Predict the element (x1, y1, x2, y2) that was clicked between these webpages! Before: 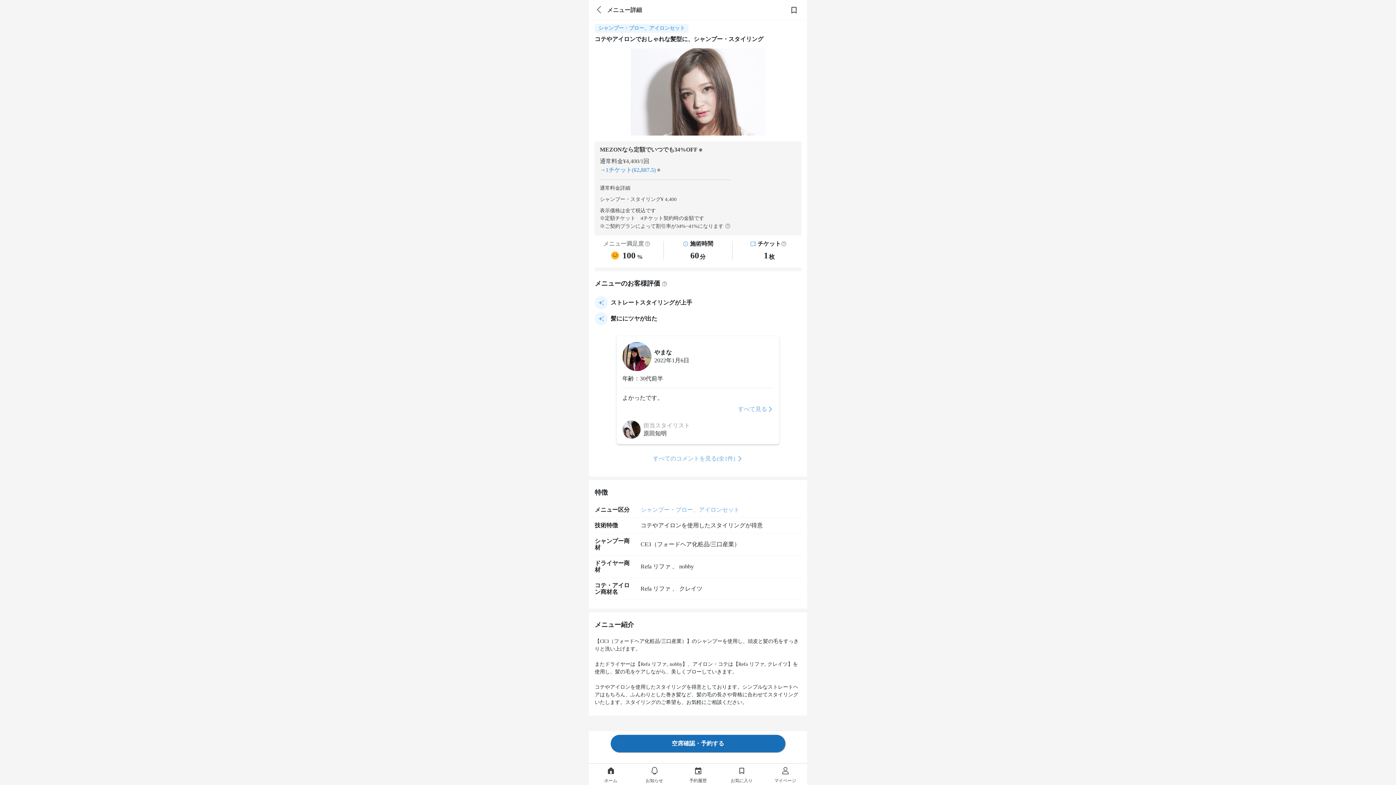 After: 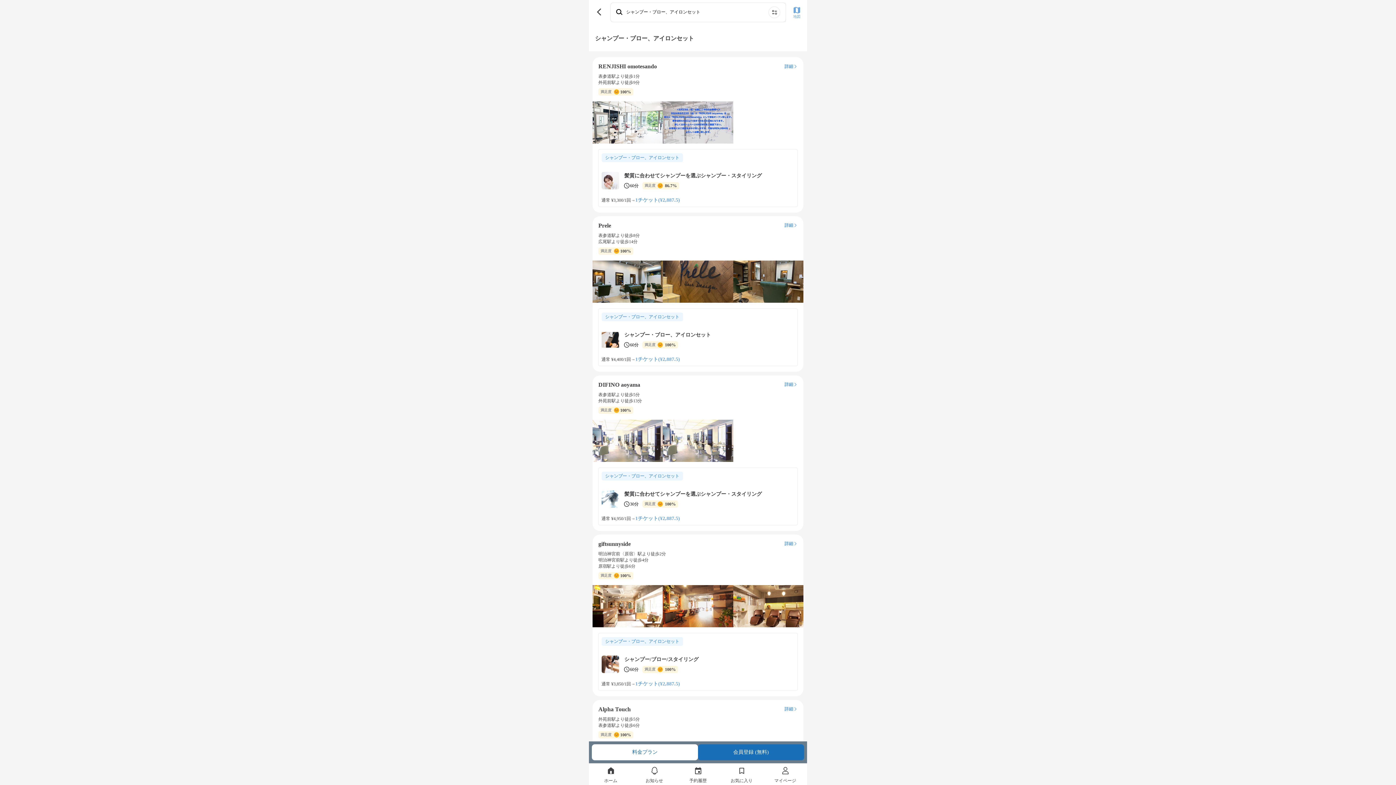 Action: label: シャンプー・ブロー、アイロンセット bbox: (640, 506, 739, 513)